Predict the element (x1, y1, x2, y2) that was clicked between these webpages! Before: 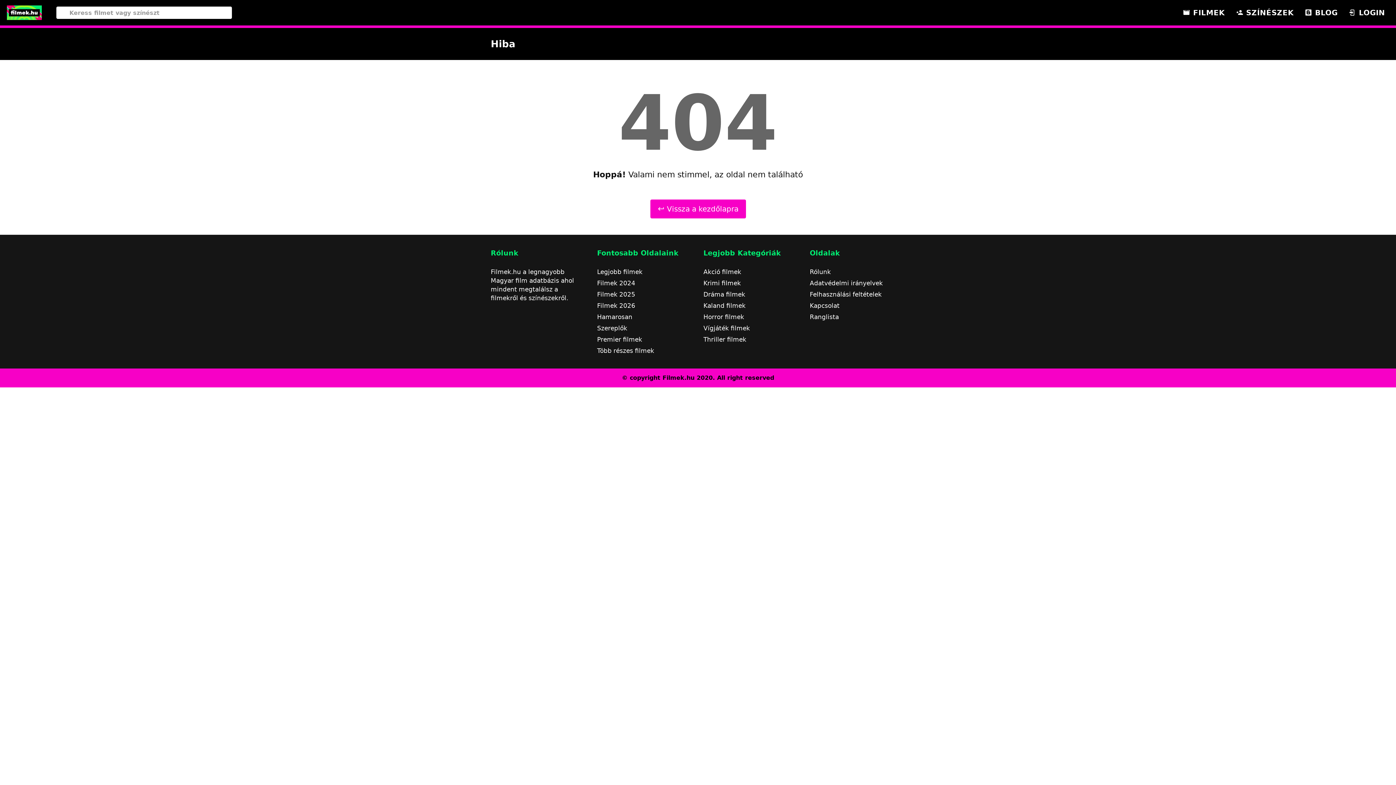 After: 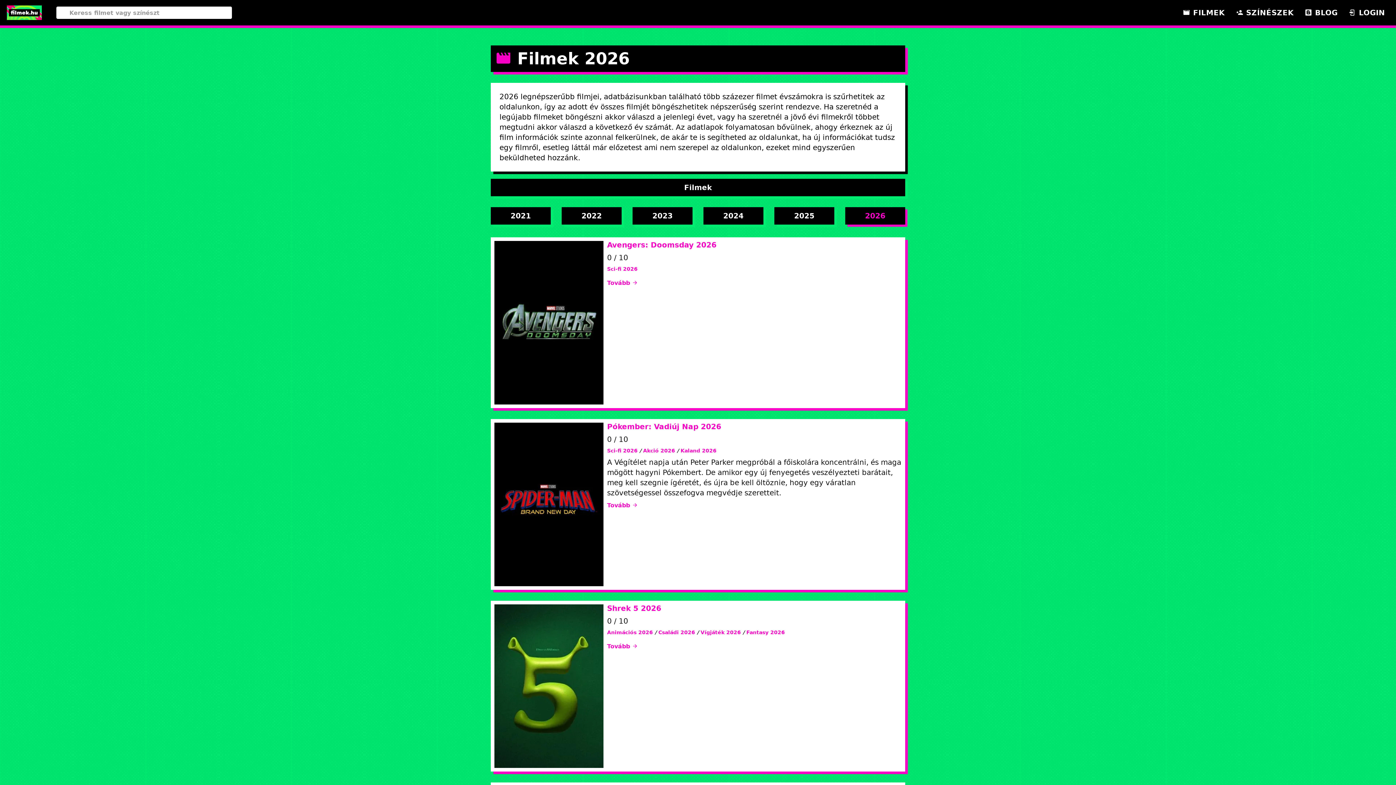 Action: bbox: (597, 301, 692, 310) label: Filmek 2026